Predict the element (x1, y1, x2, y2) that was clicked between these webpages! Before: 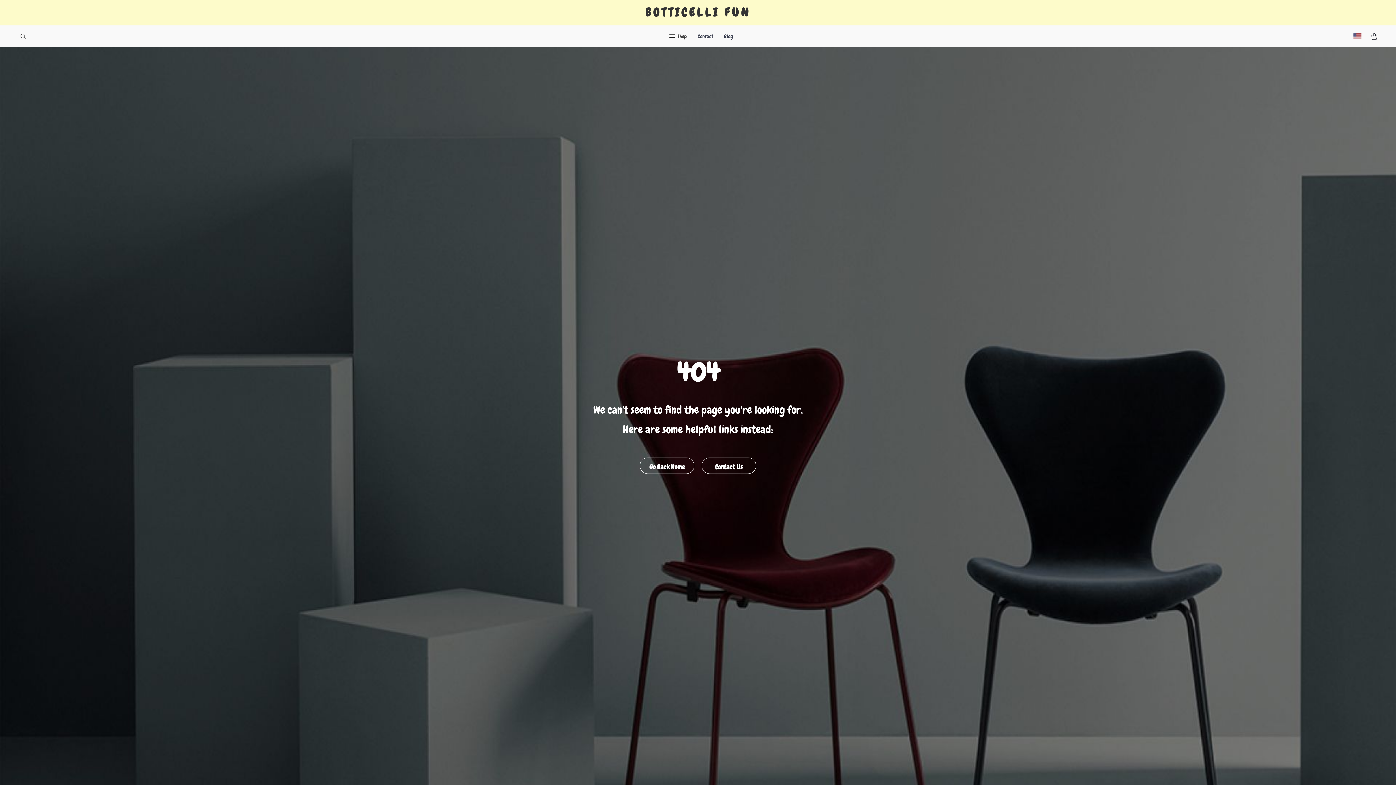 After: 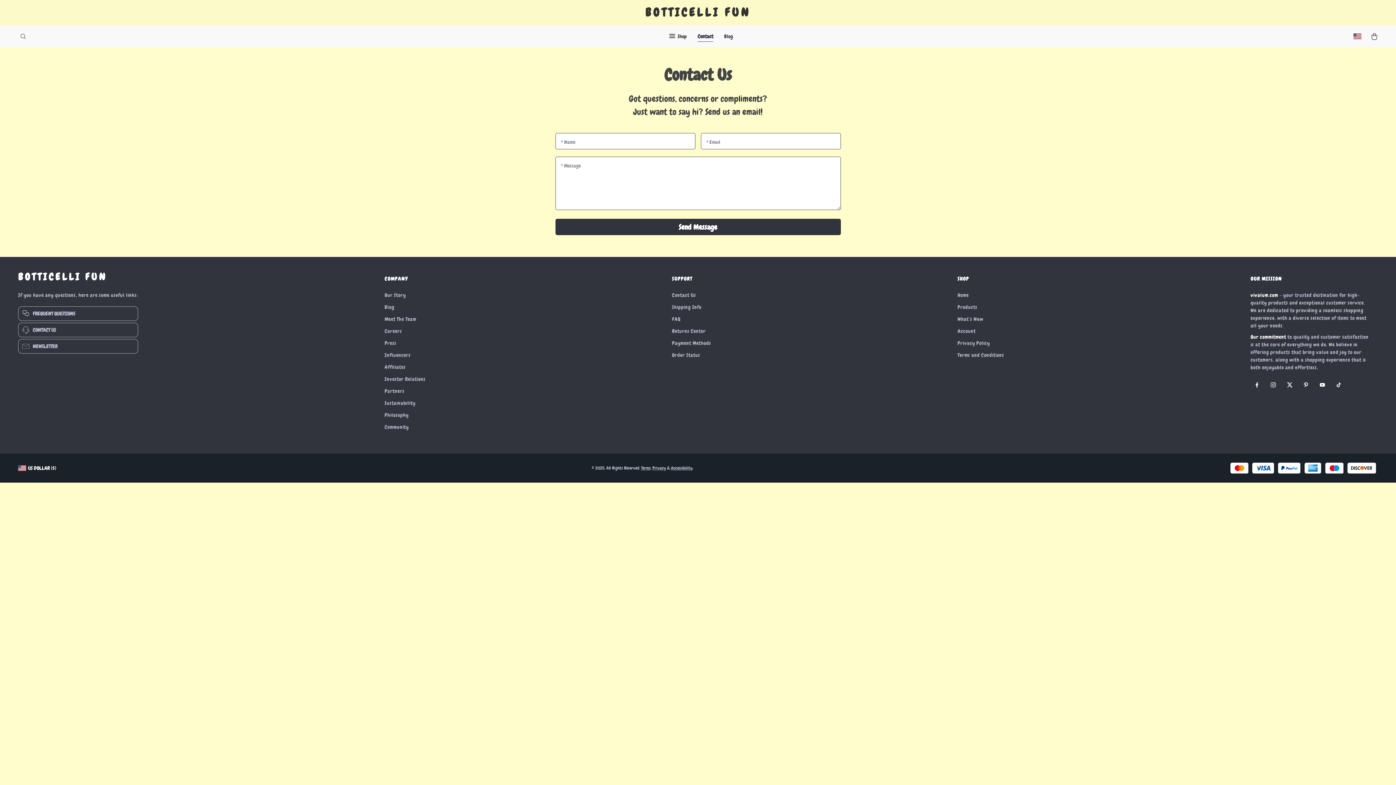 Action: label: Contact Us bbox: (701, 457, 756, 474)